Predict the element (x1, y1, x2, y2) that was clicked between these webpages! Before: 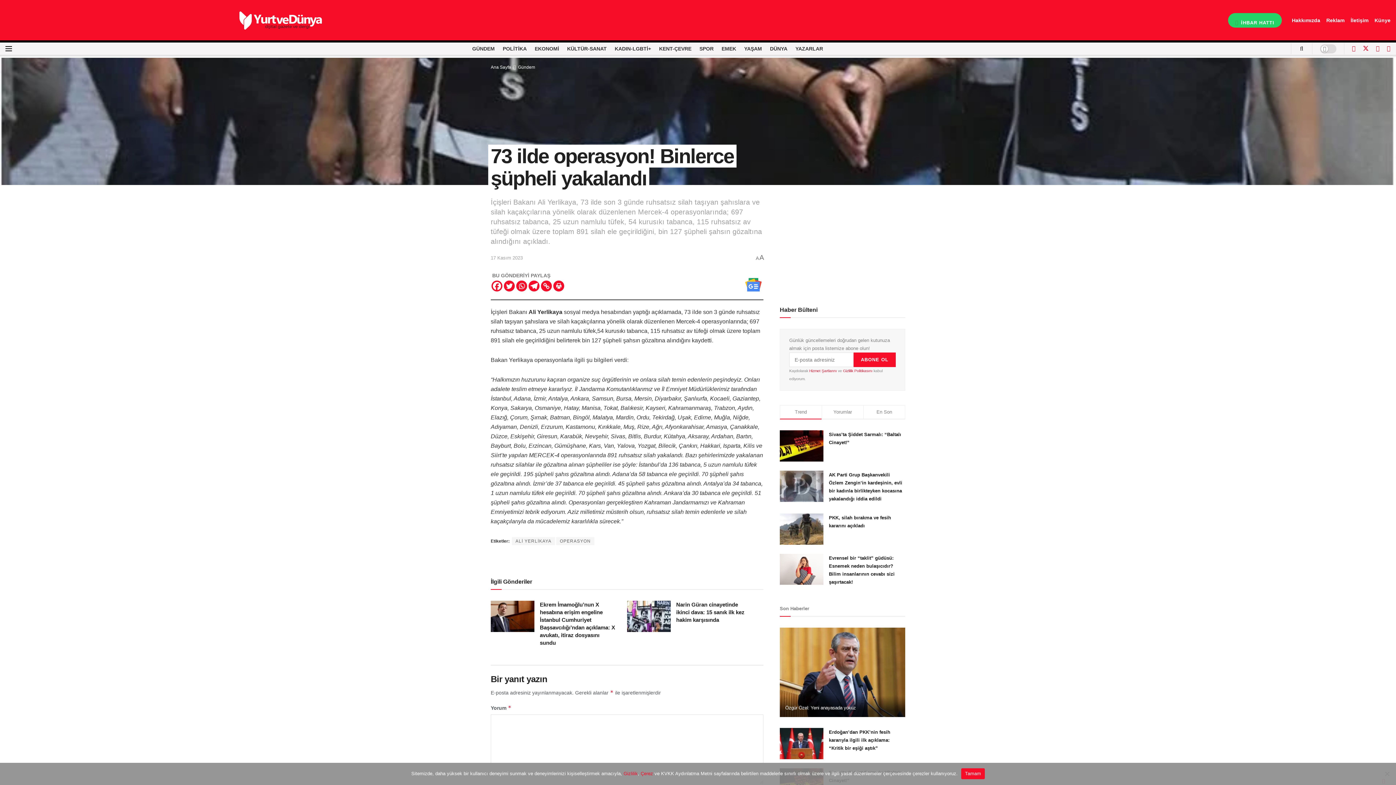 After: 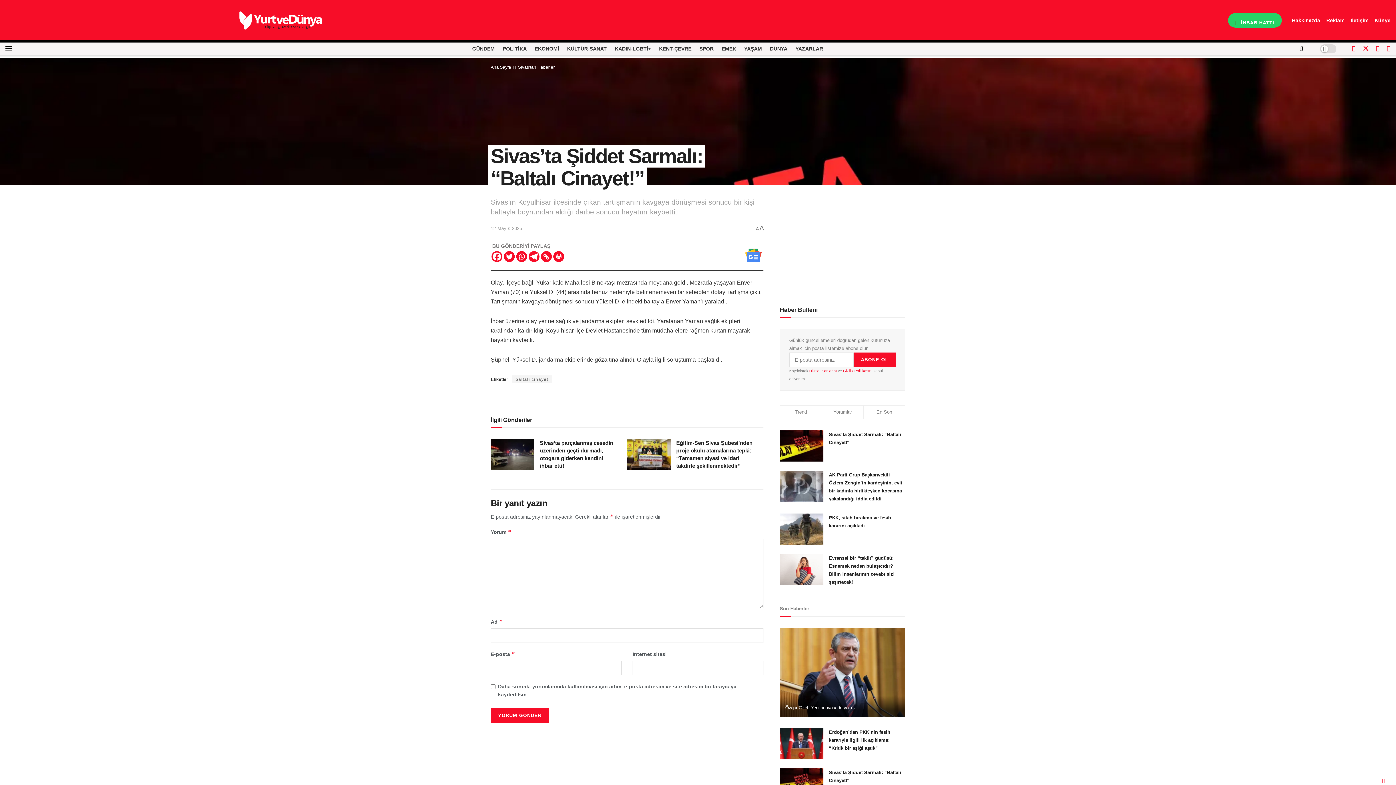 Action: bbox: (780, 430, 823, 461)